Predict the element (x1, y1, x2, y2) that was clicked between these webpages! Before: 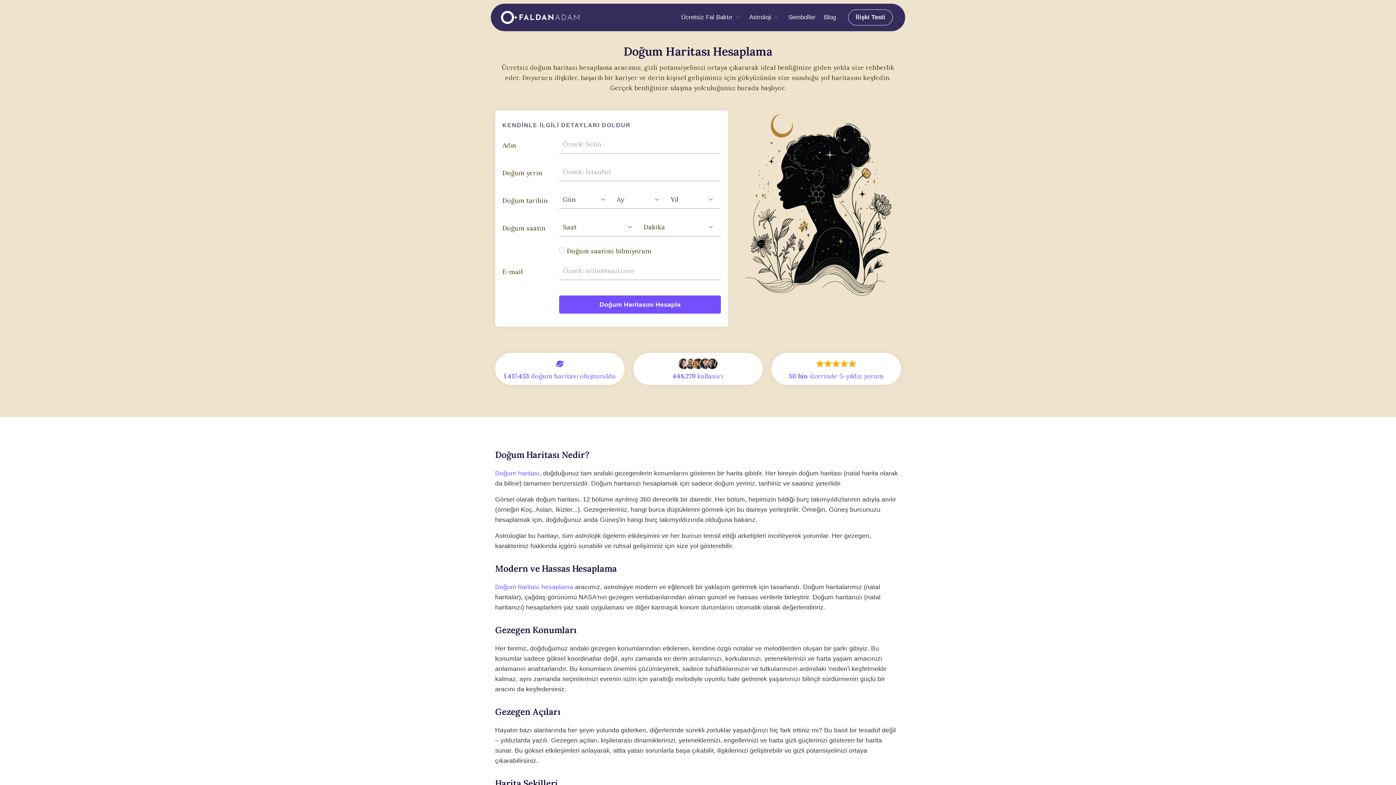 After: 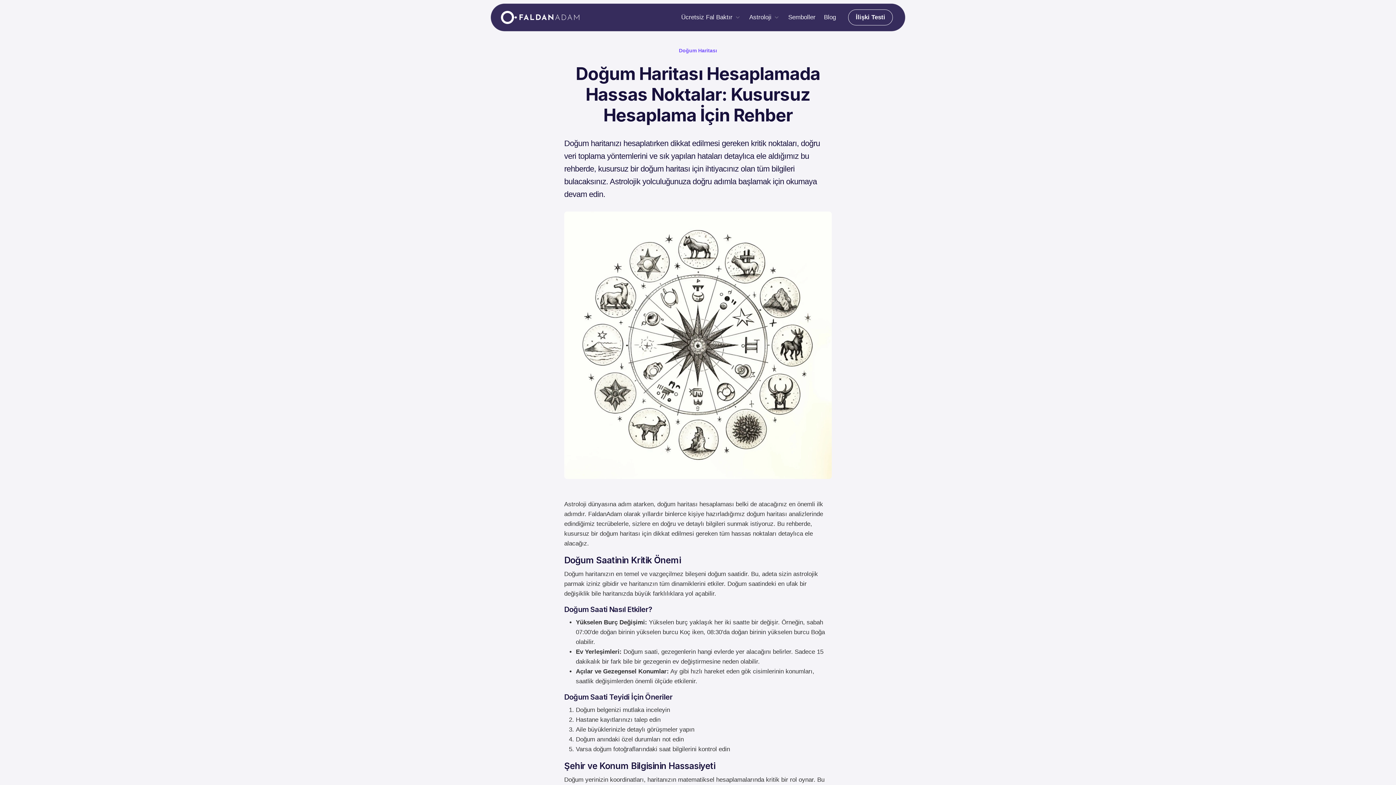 Action: bbox: (495, 583, 573, 590) label: Doğum haritası hesaplama